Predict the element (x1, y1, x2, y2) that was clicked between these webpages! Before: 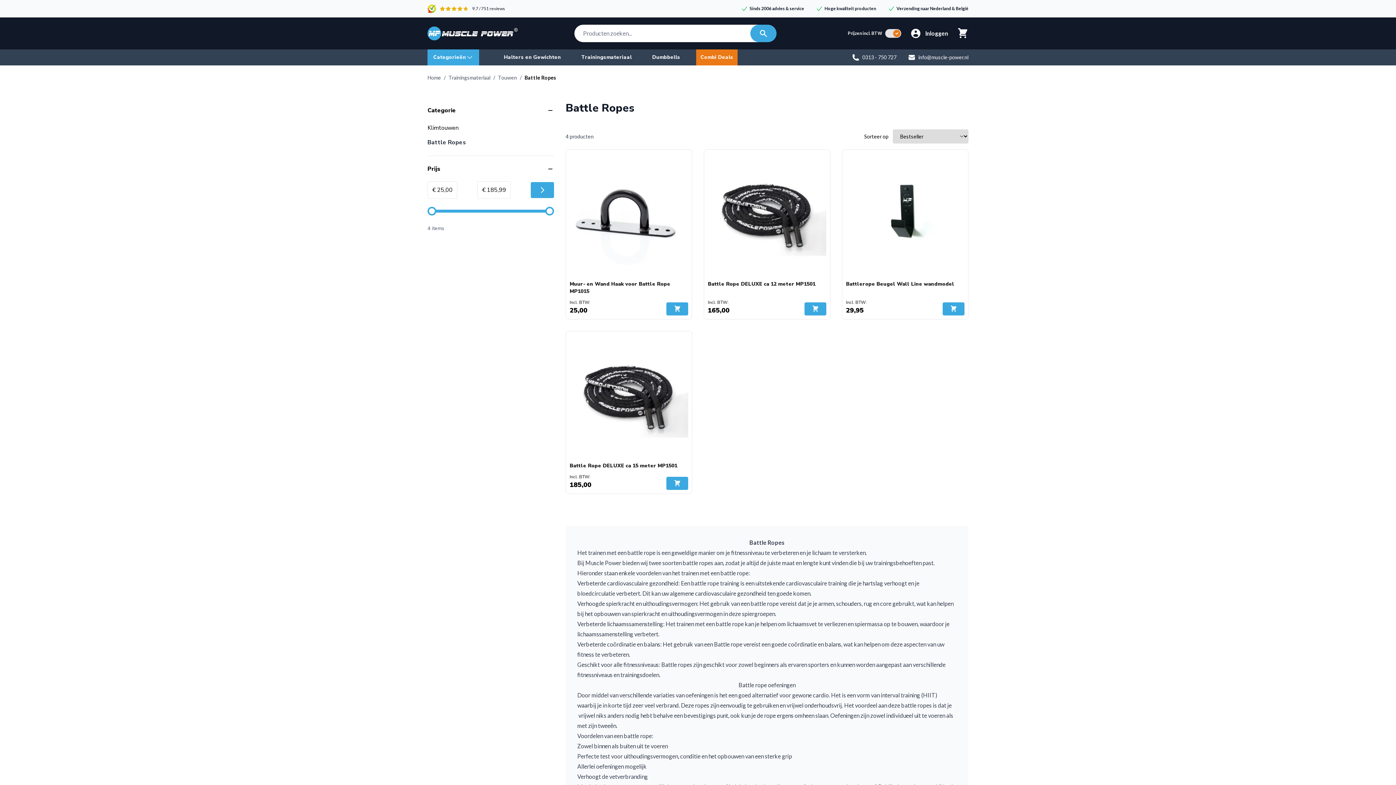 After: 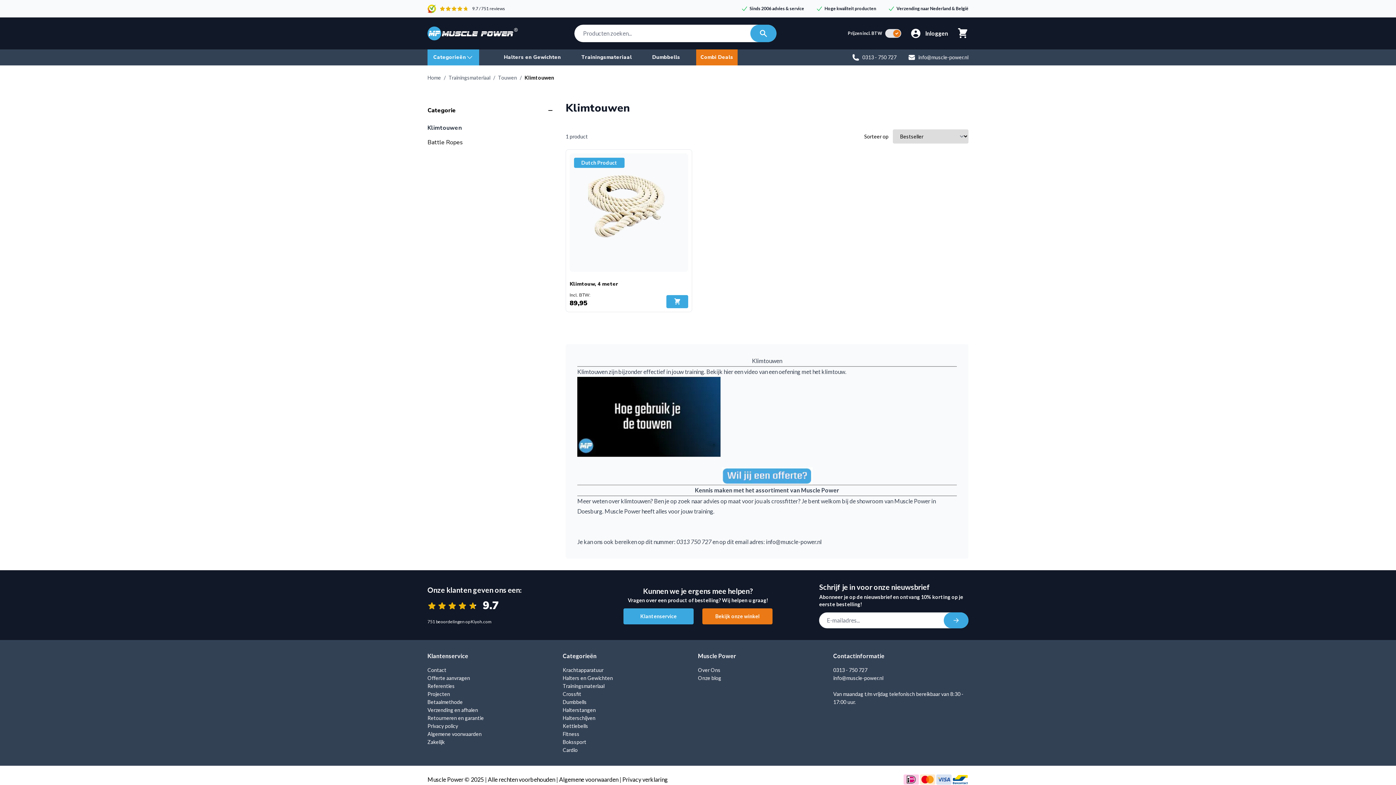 Action: bbox: (427, 124, 458, 132) label: Klimtouwen